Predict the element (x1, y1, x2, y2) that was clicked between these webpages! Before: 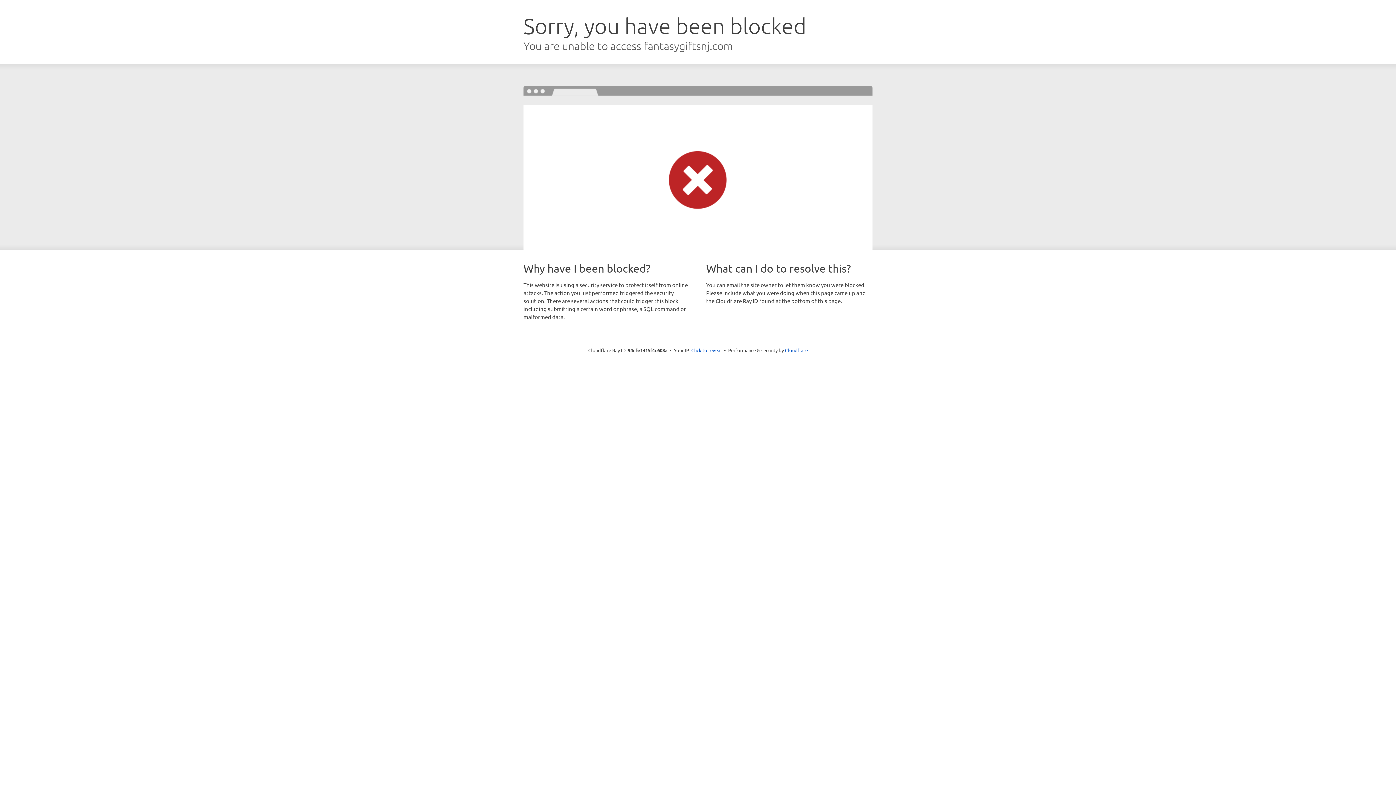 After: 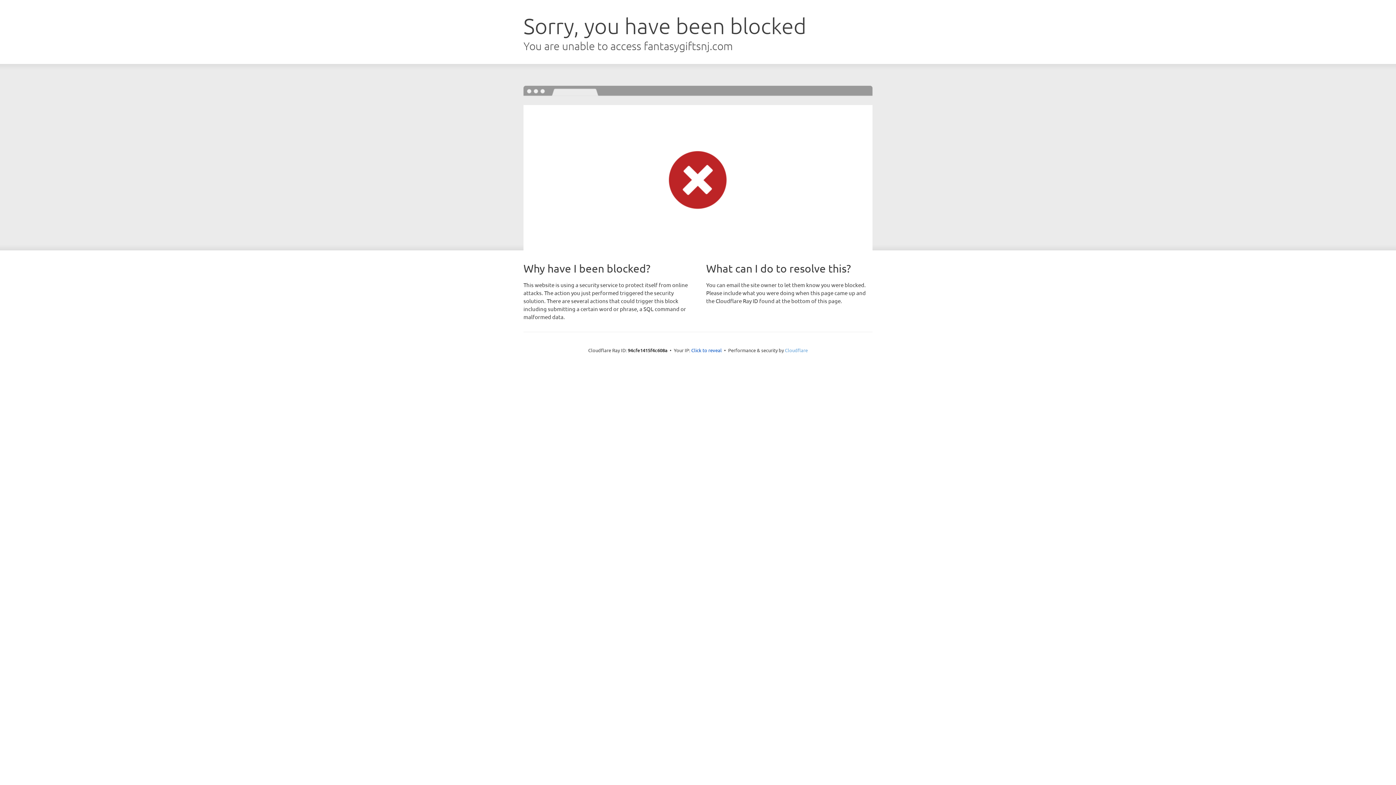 Action: bbox: (785, 347, 808, 353) label: Cloudflare